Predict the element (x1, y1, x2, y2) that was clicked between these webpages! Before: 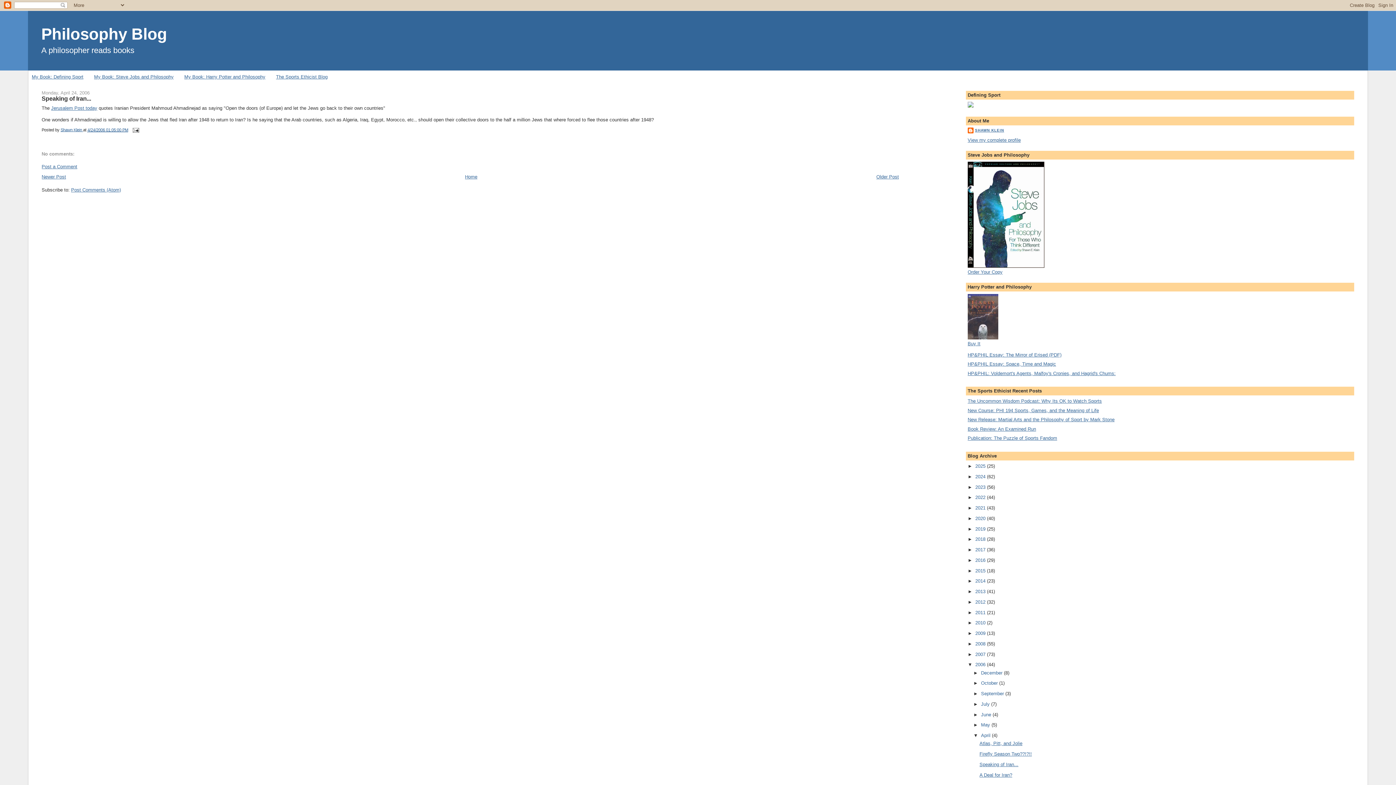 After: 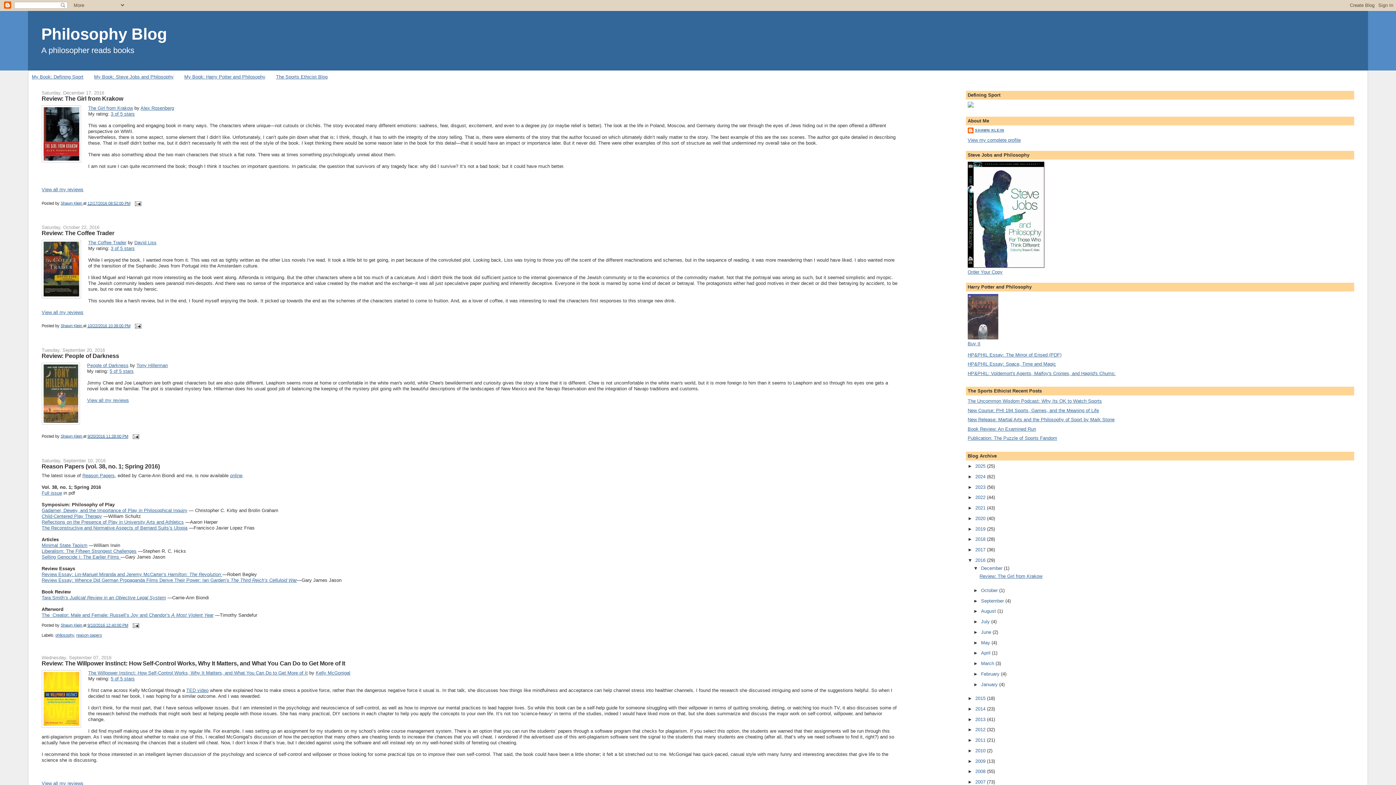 Action: label: 2016  bbox: (975, 557, 987, 563)